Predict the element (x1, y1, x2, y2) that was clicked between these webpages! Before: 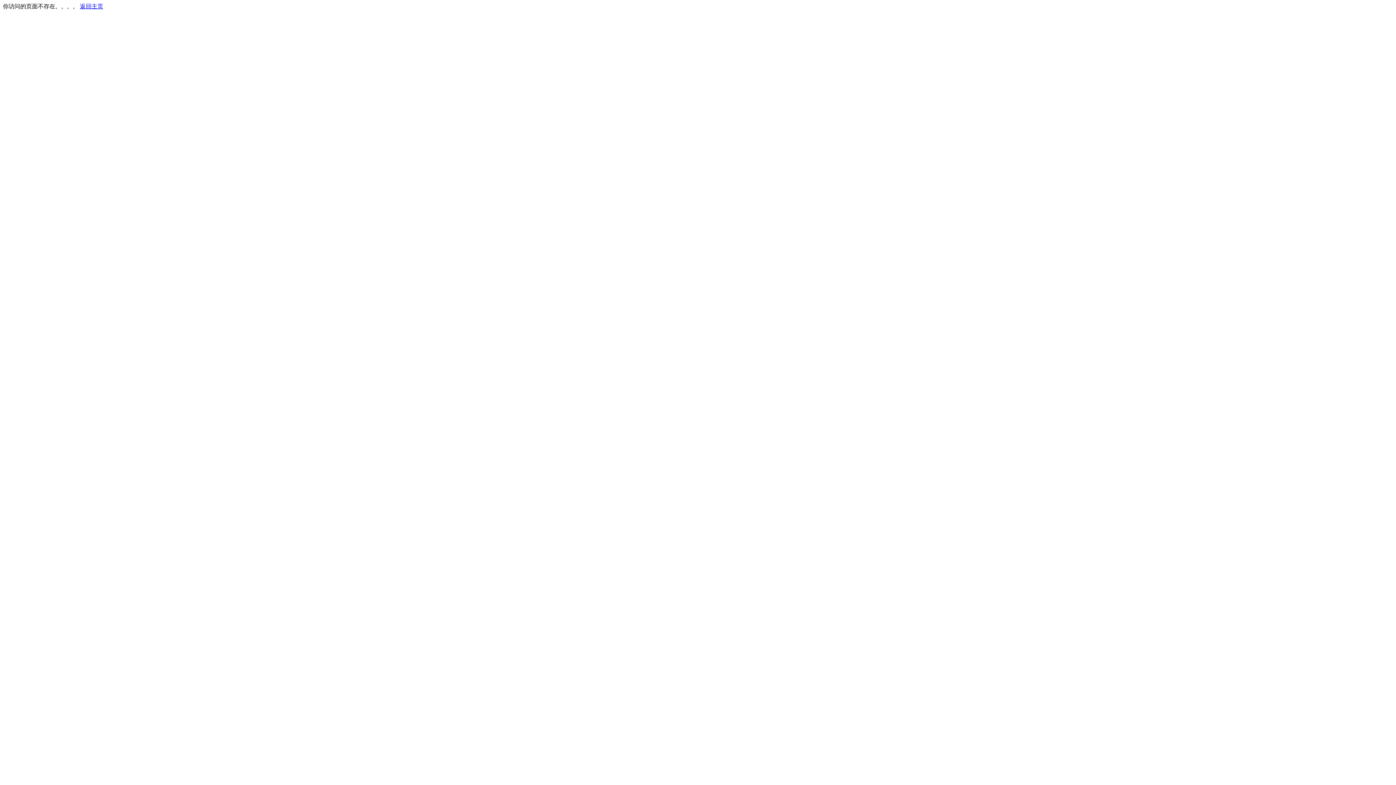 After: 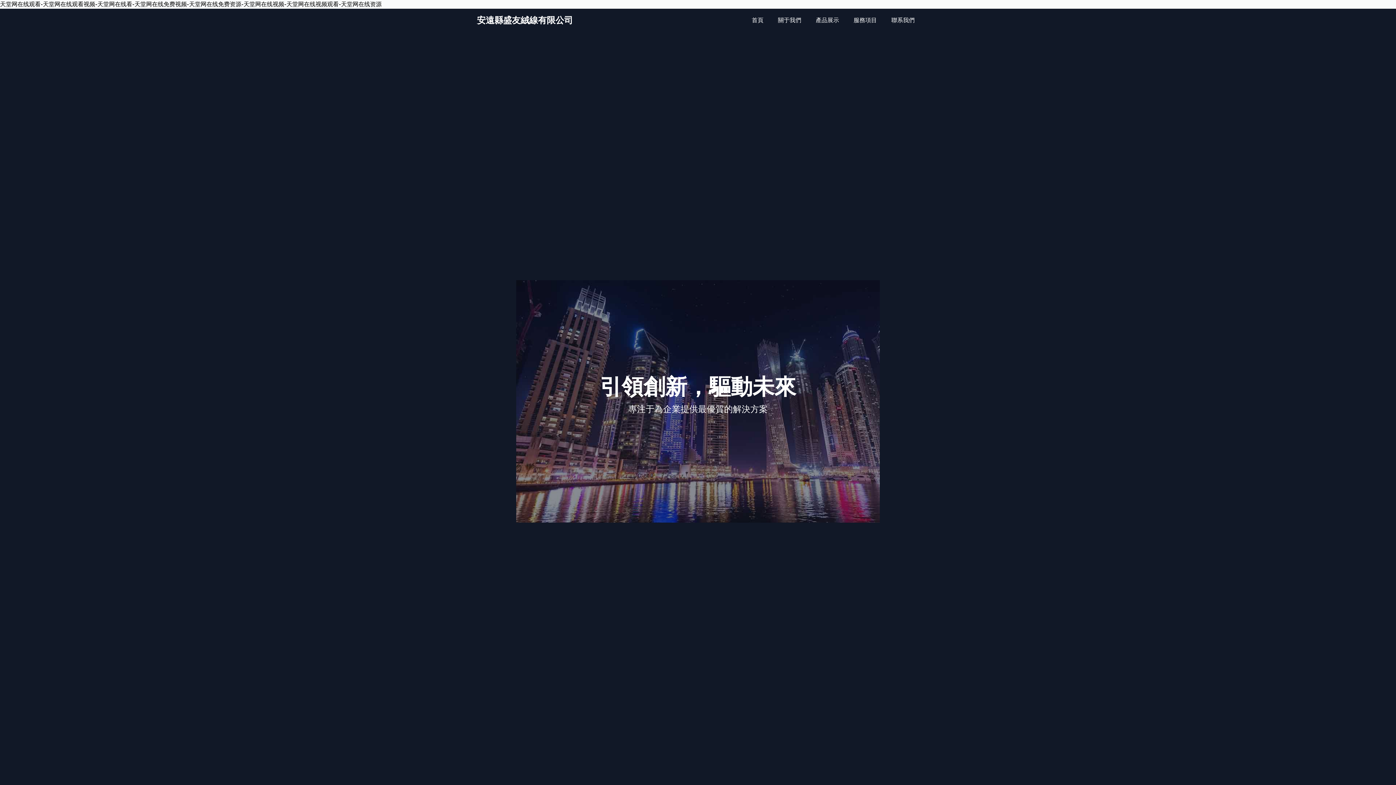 Action: bbox: (80, 3, 103, 9) label: 返回主页